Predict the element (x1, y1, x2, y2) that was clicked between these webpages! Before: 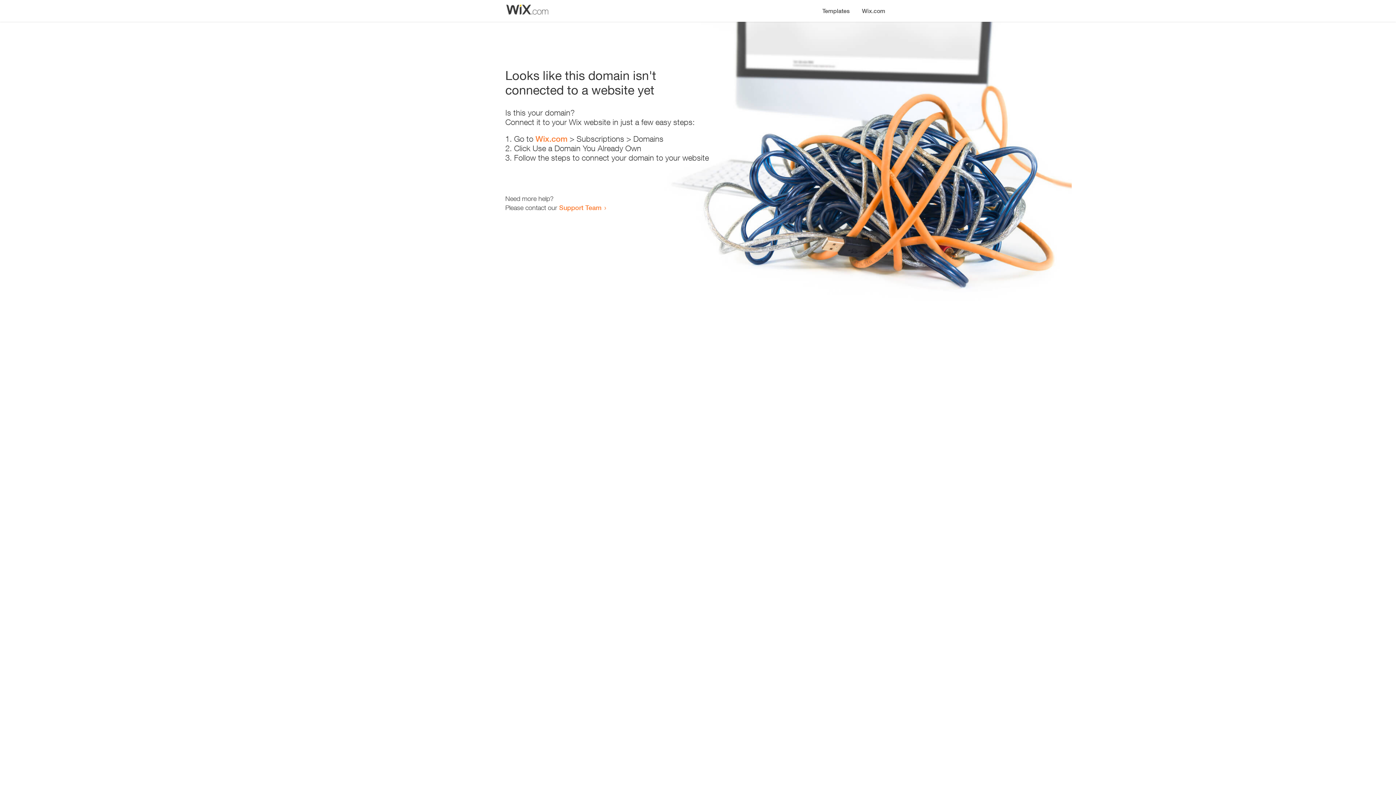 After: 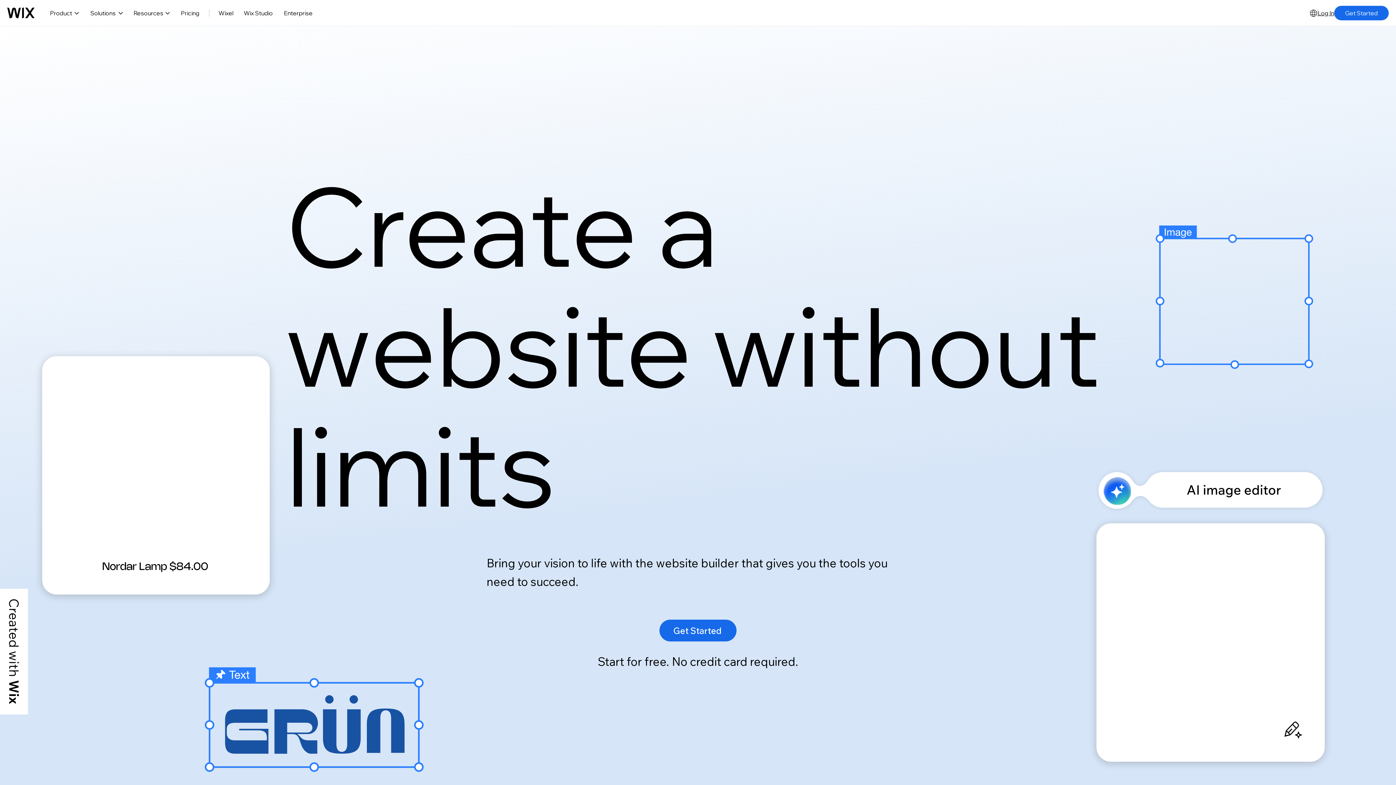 Action: bbox: (856, 0, 890, 14) label: Wix.com